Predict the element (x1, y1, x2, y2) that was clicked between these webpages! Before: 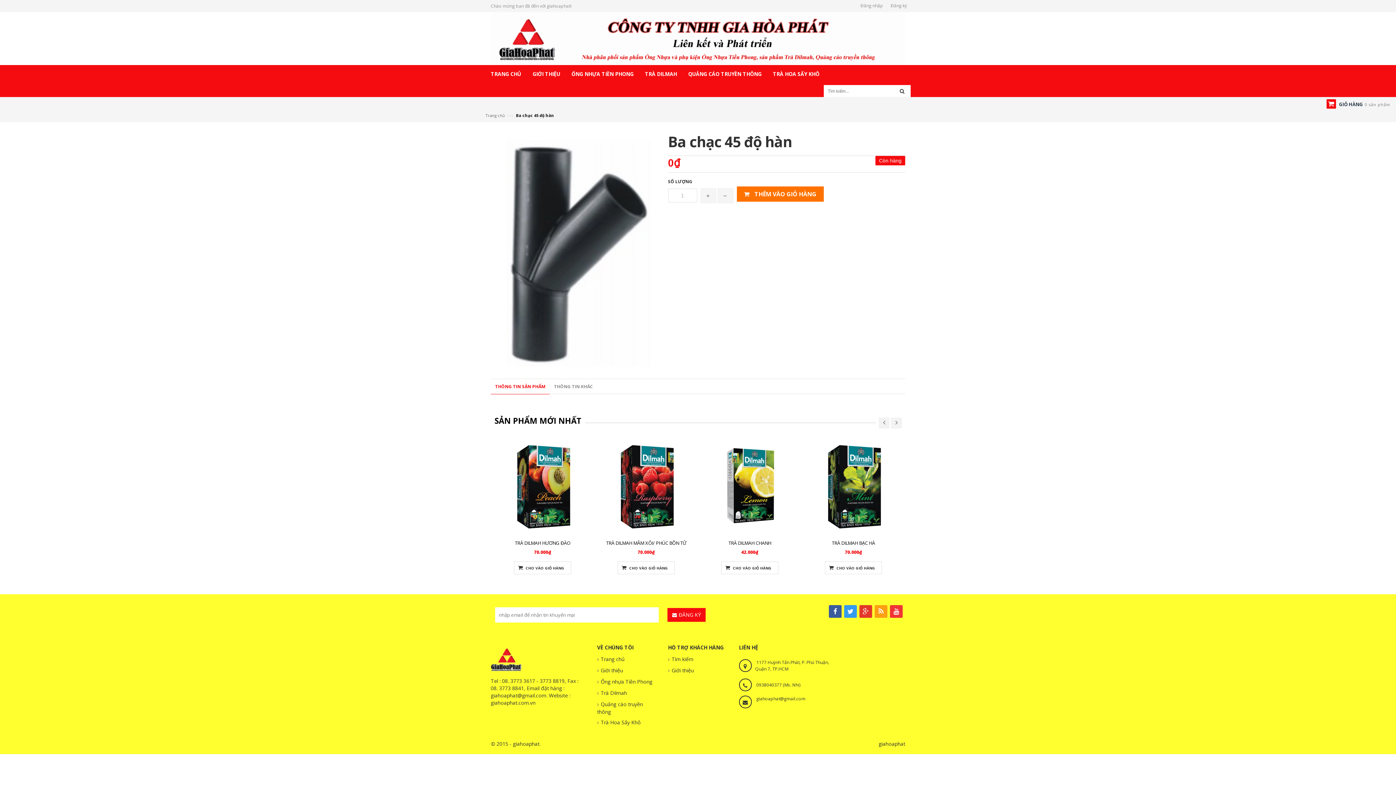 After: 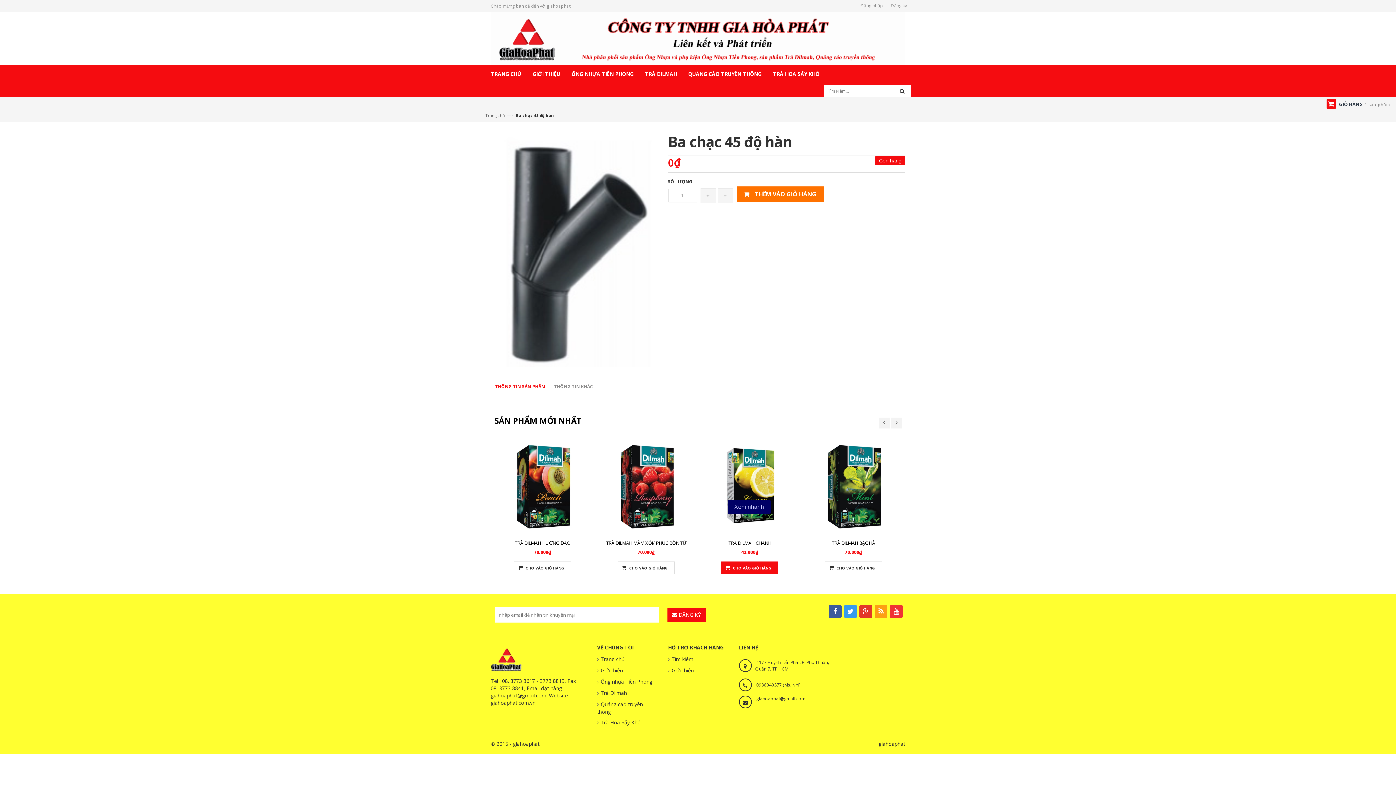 Action: bbox: (721, 561, 778, 574) label: CHO VÀO GIỎ HÀNG